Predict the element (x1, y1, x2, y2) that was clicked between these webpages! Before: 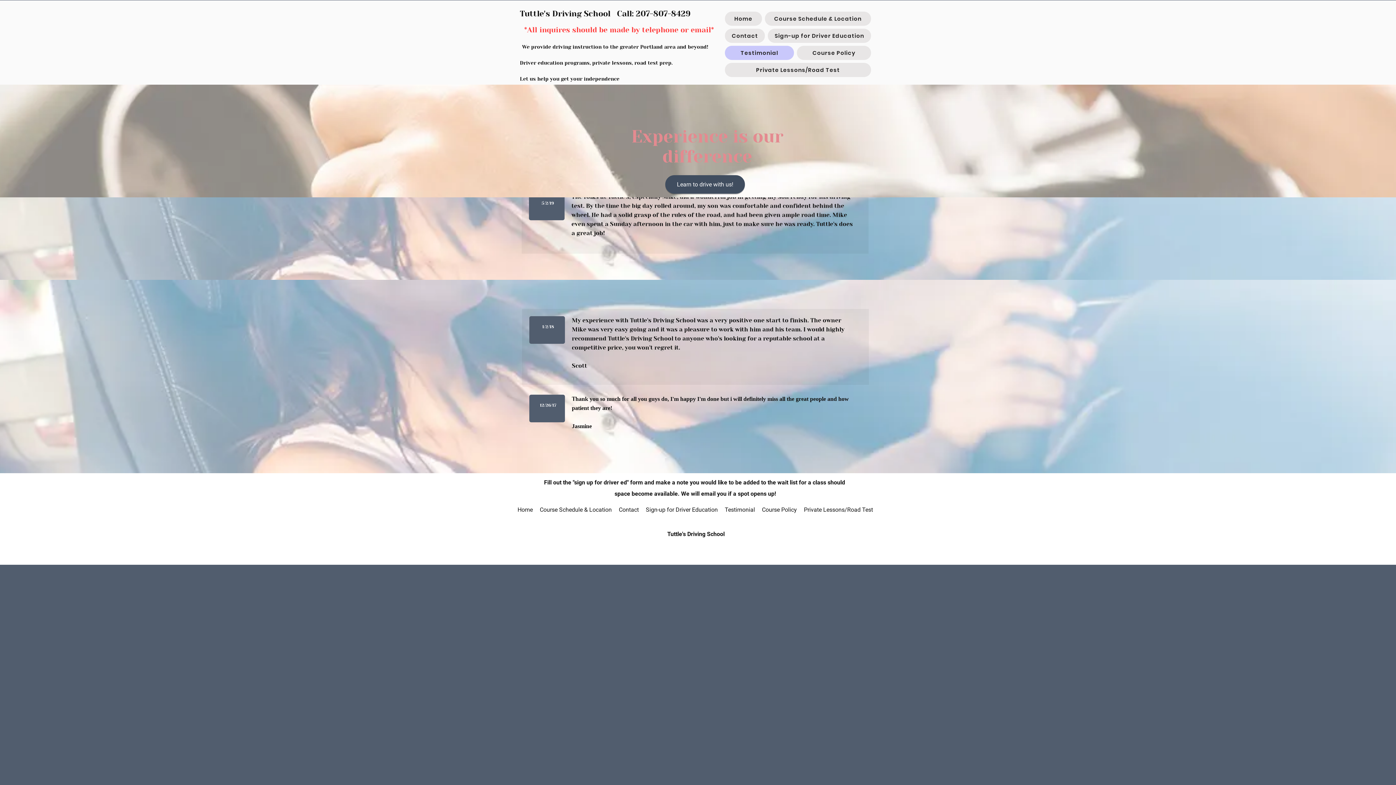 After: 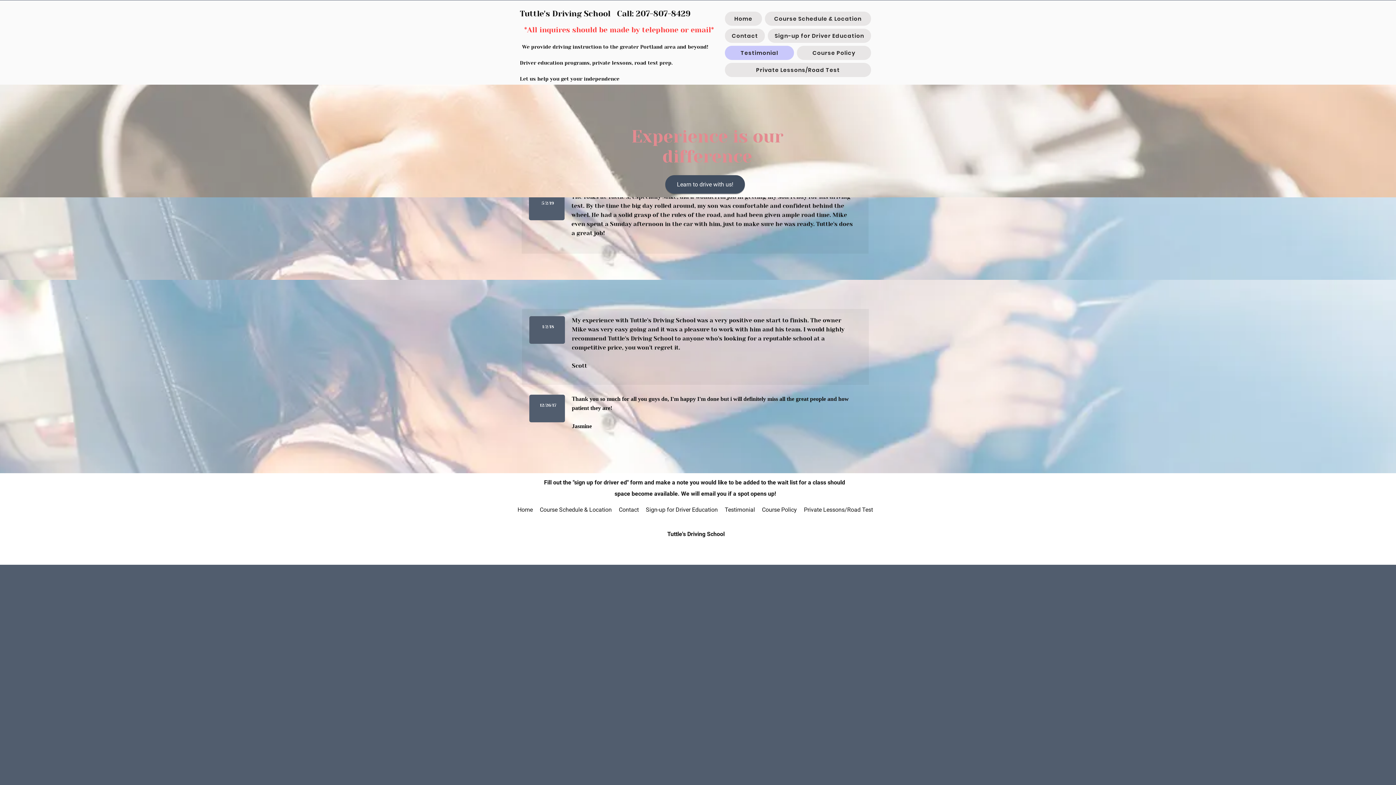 Action: label: Testimonial bbox: (721, 502, 758, 517)